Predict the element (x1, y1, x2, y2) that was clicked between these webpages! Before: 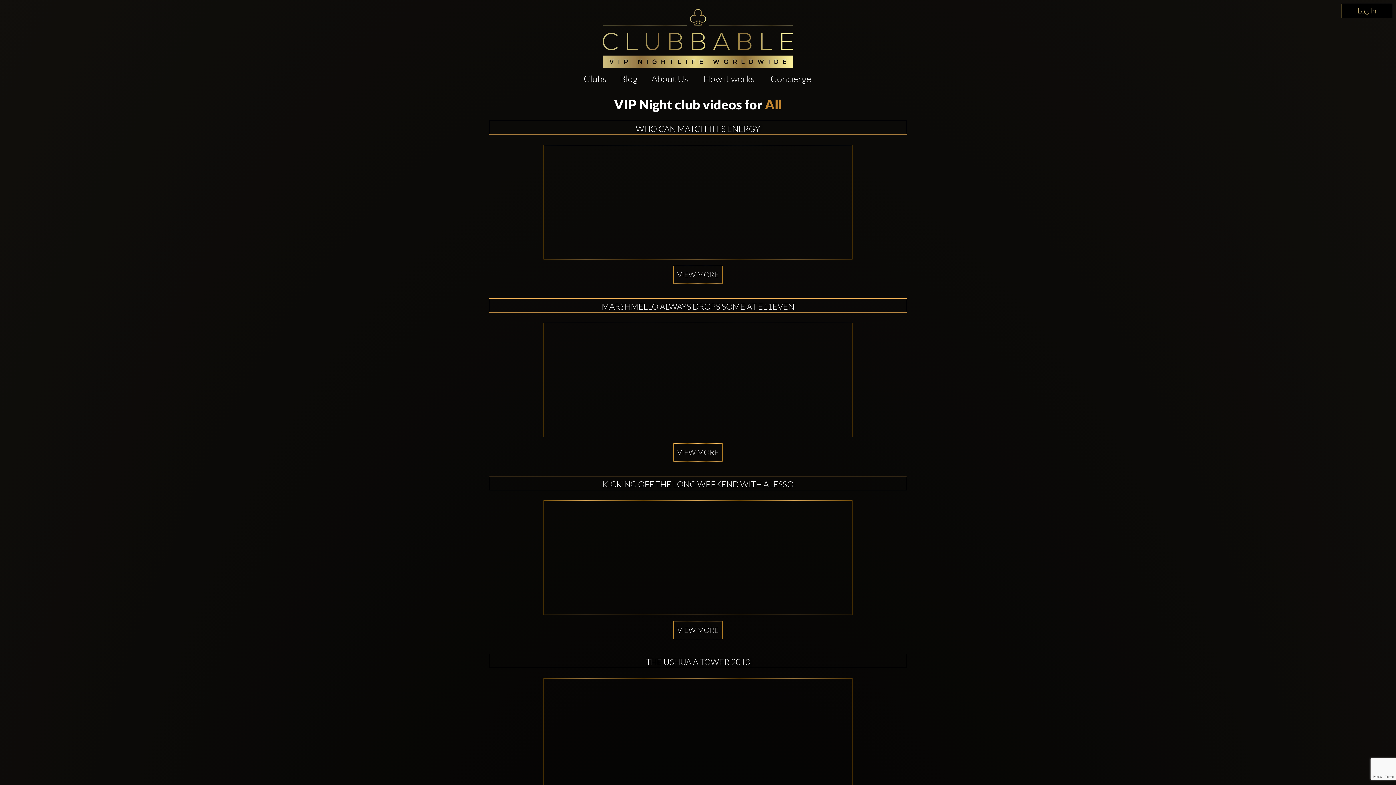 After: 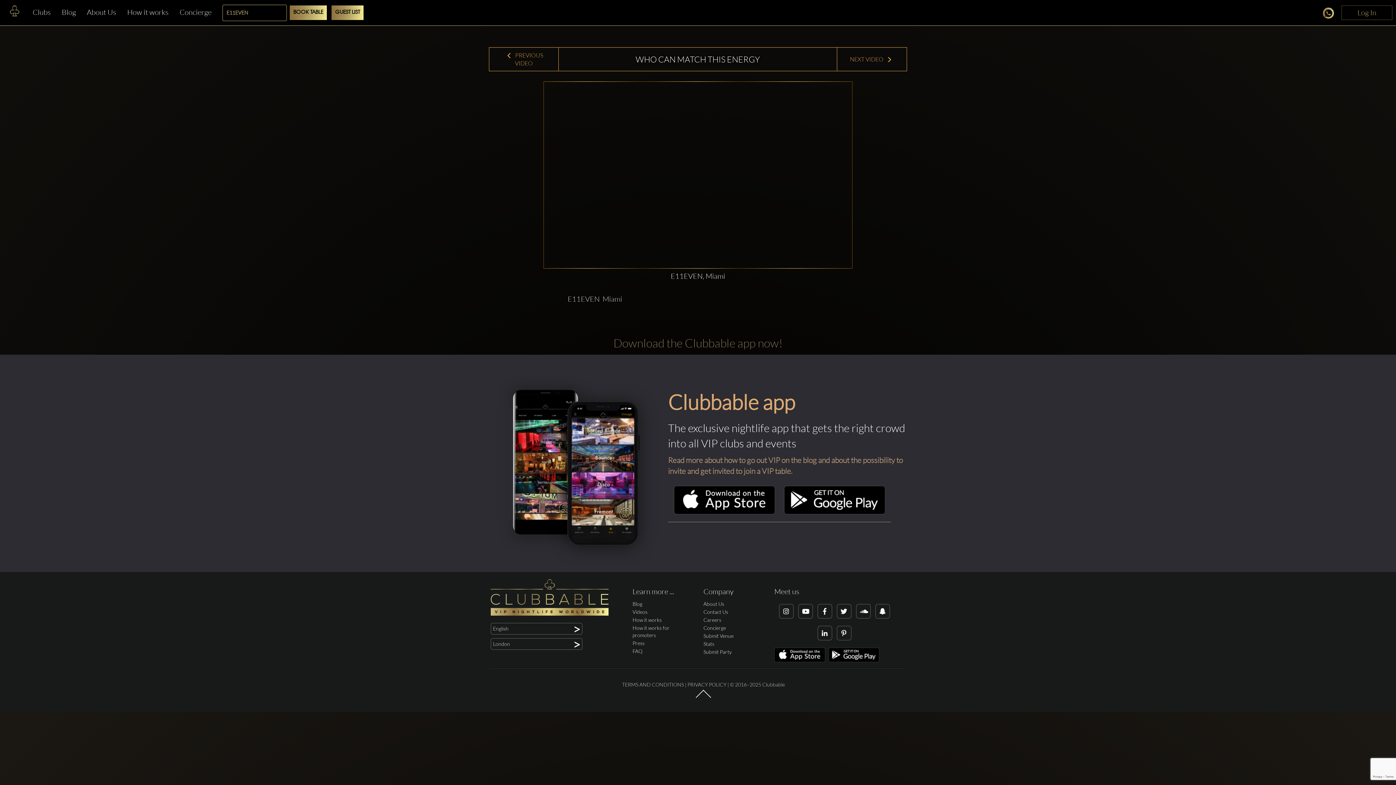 Action: label: VIEW MORE bbox: (673, 265, 722, 283)